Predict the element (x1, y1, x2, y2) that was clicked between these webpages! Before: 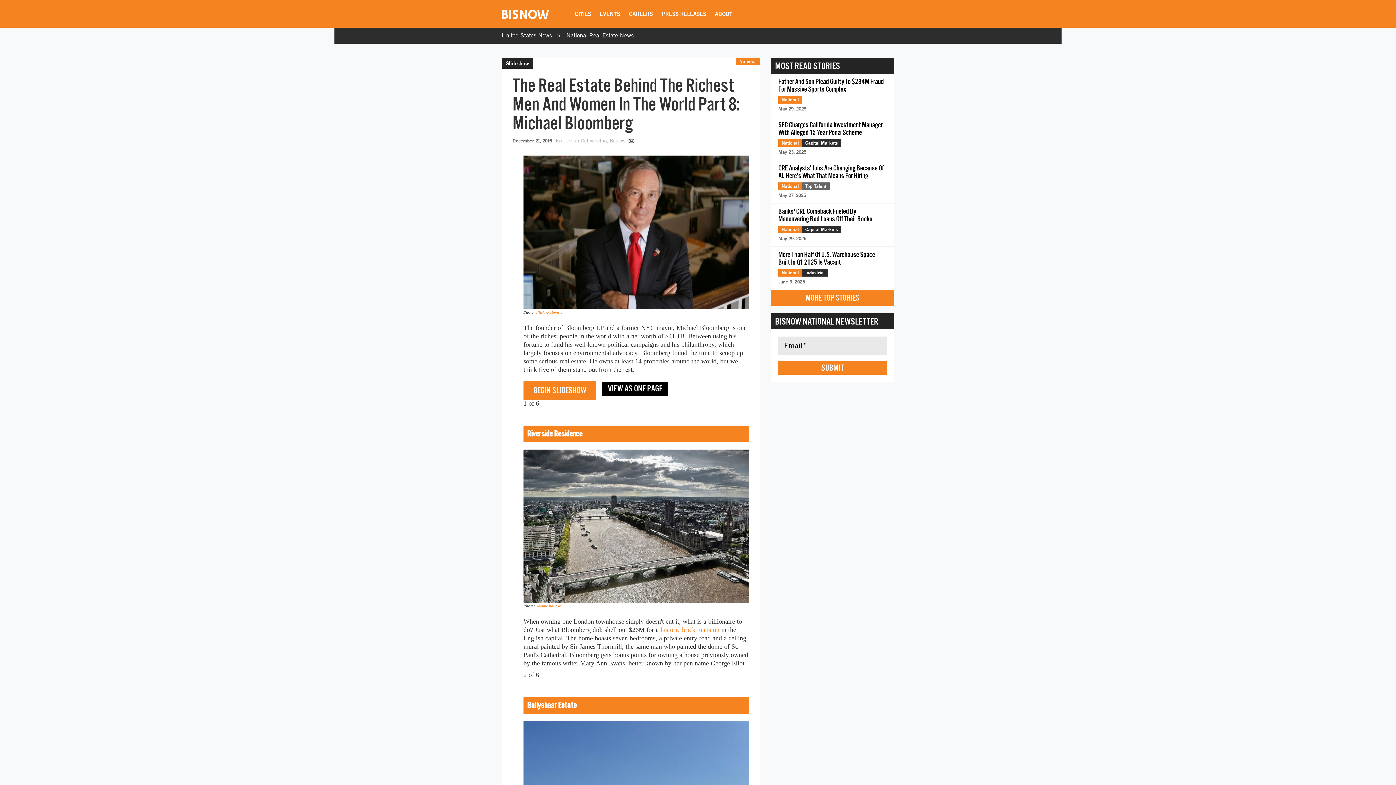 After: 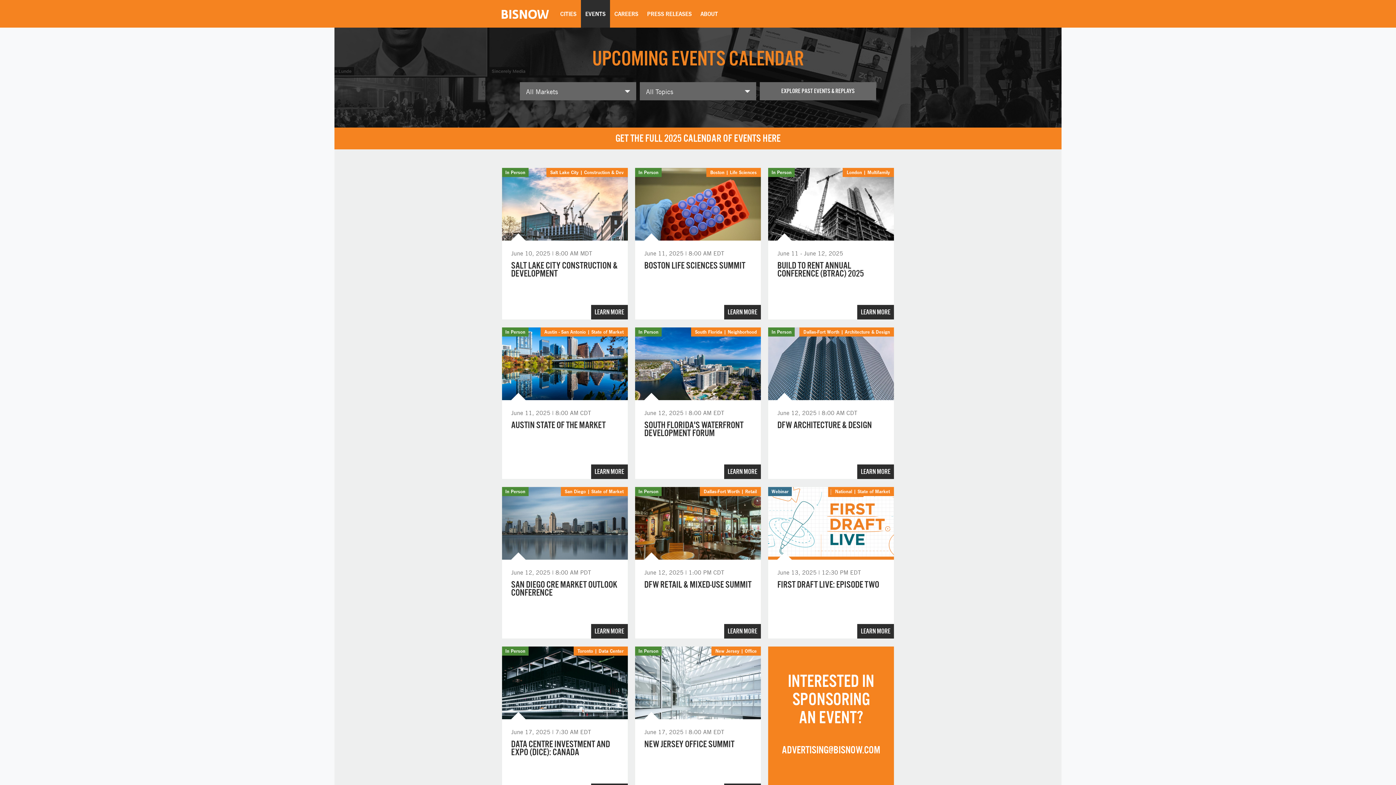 Action: bbox: (595, 0, 624, 27) label: EVENTS